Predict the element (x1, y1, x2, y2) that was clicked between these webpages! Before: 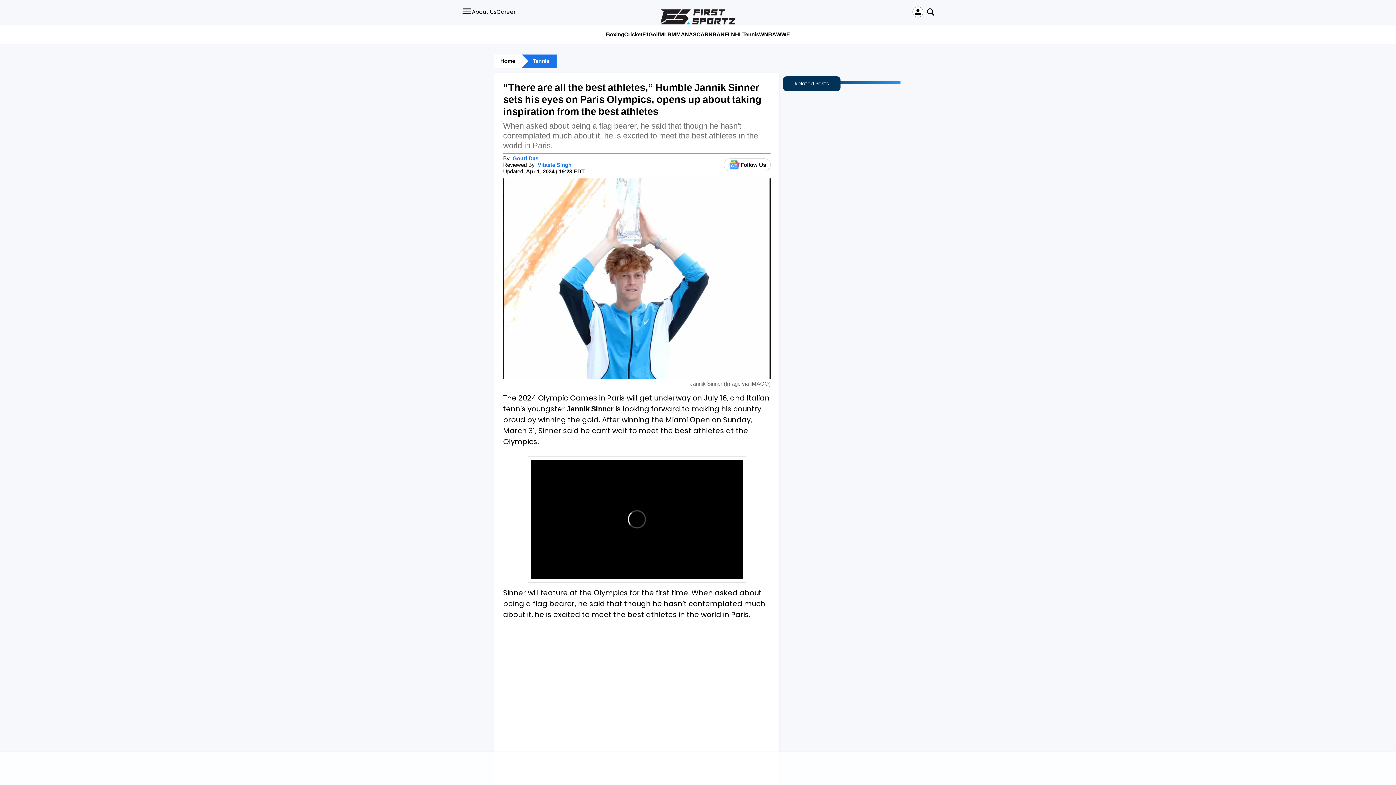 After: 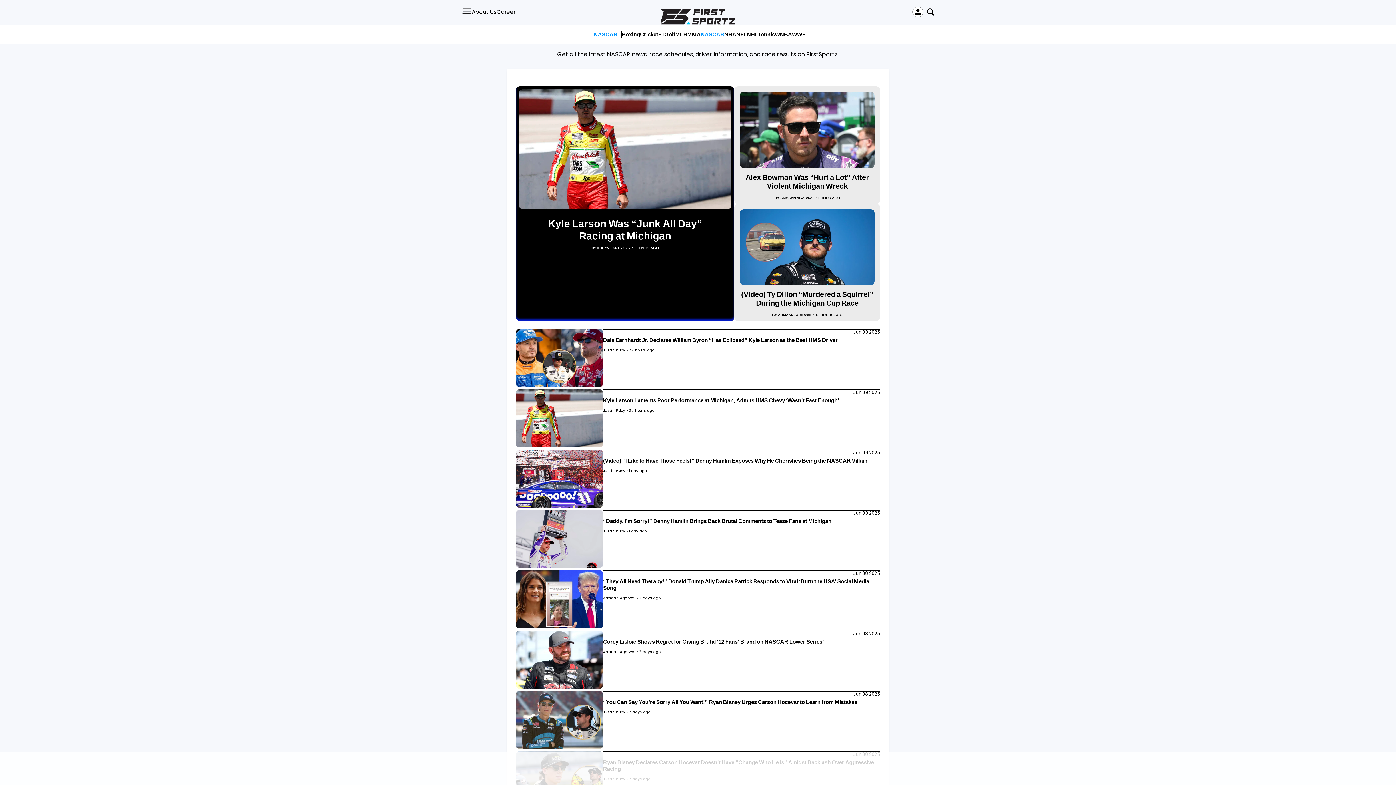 Action: label: NASCAR bbox: (685, 30, 708, 38)